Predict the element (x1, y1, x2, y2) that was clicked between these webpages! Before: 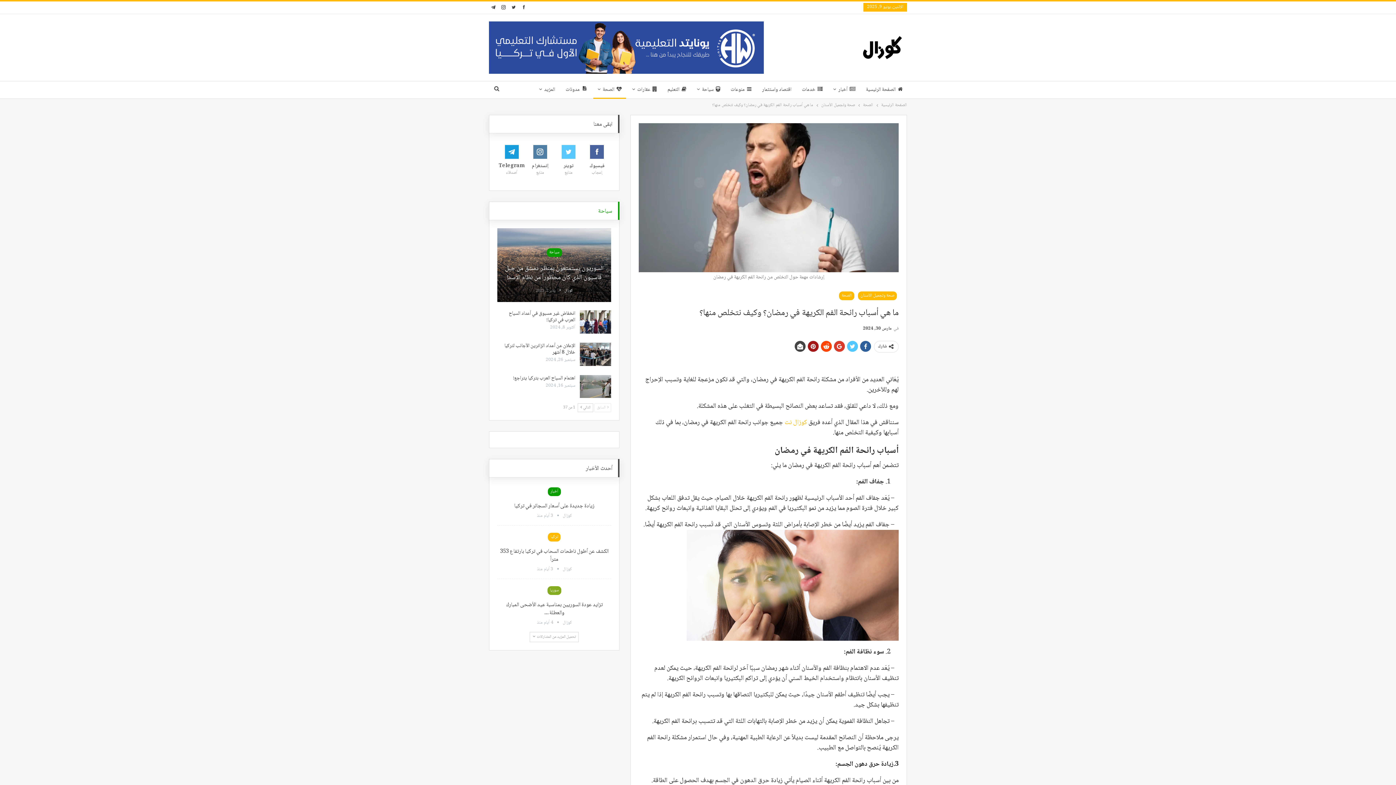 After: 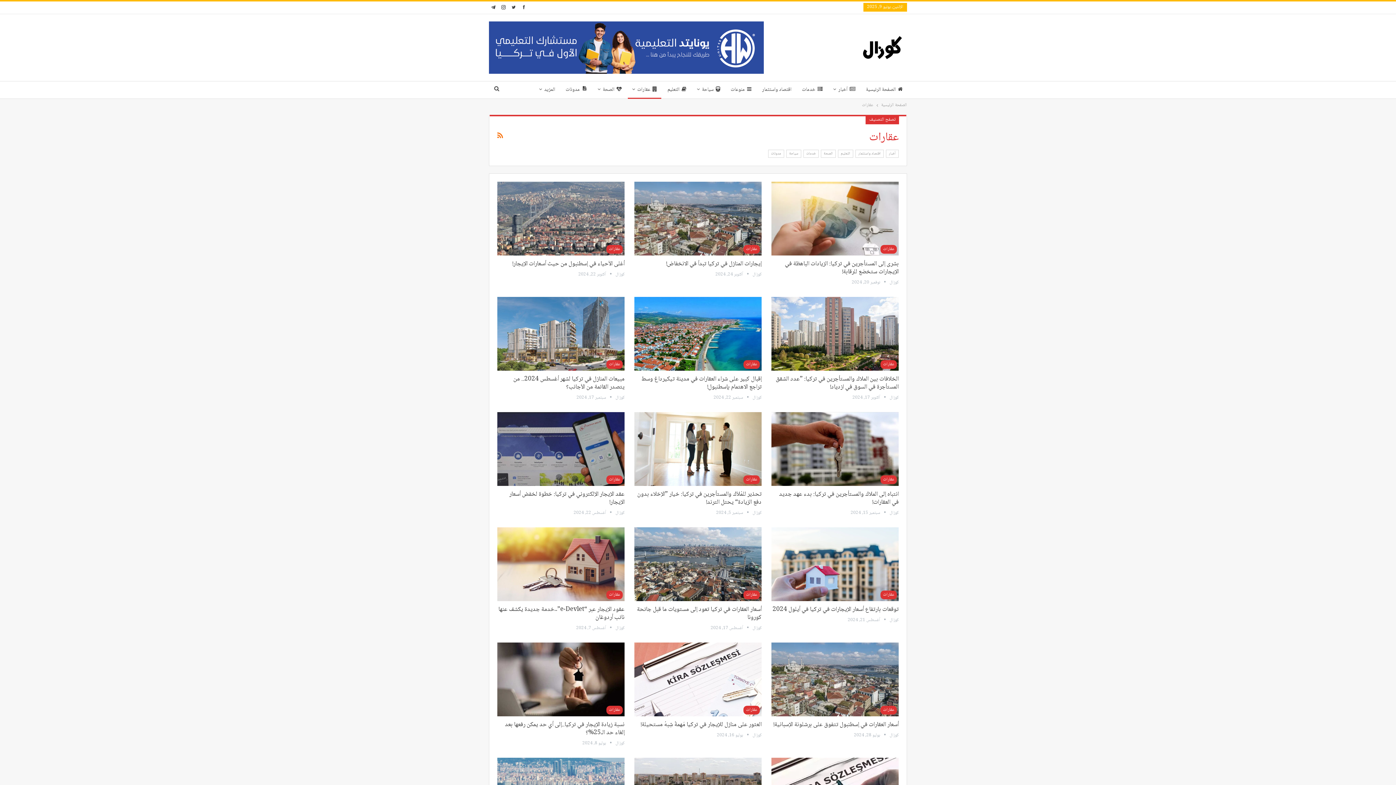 Action: bbox: (628, 81, 661, 98) label: عقارات